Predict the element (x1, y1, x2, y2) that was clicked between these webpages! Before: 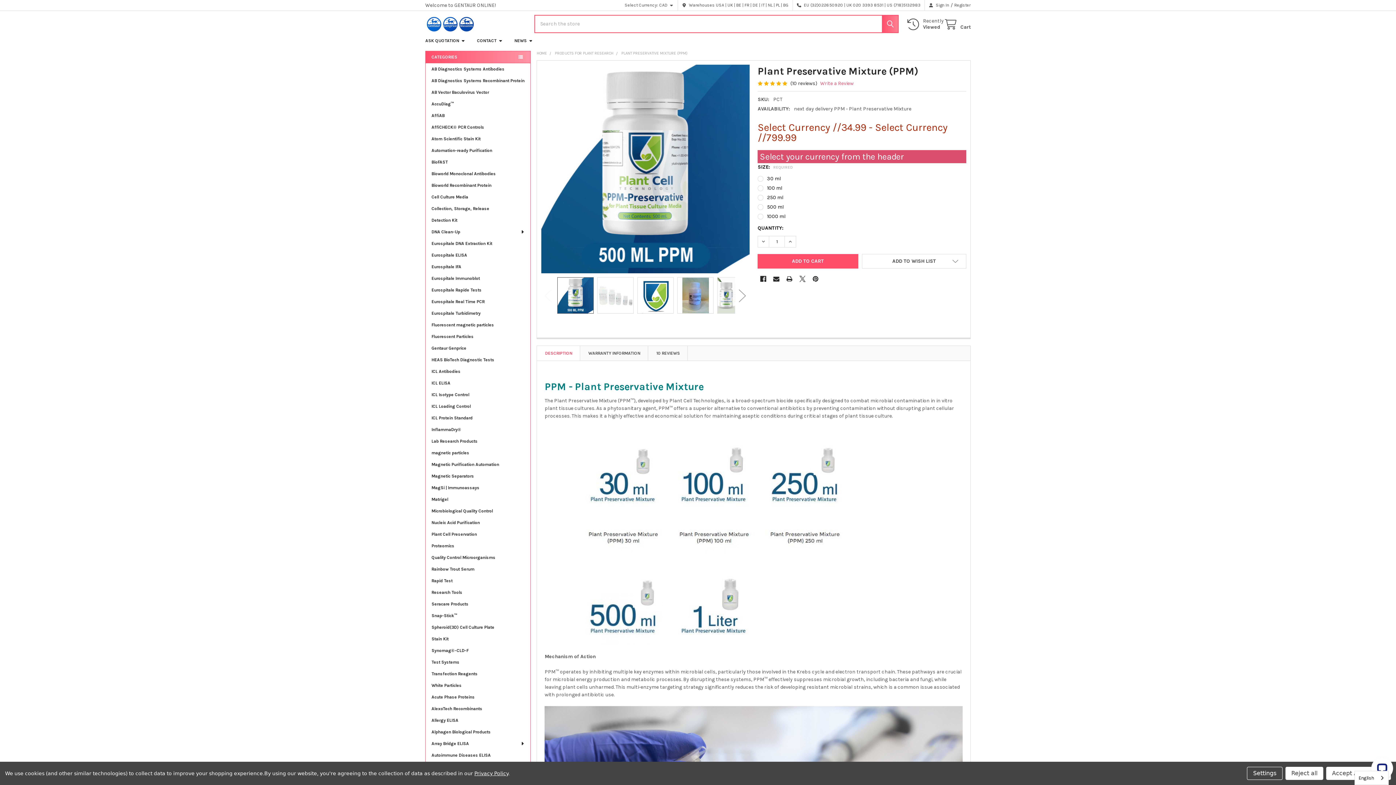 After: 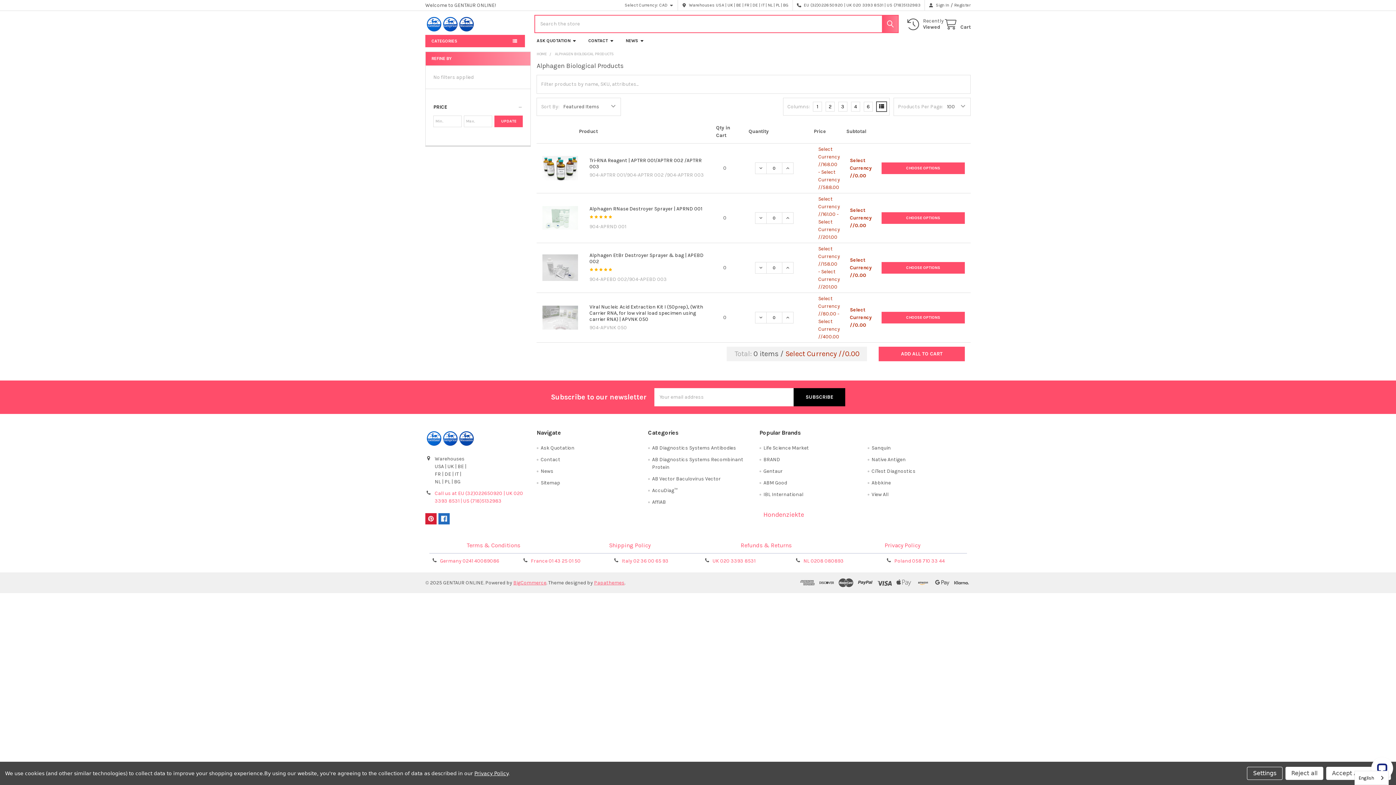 Action: bbox: (425, 726, 530, 738) label: Alphagen Biological Products